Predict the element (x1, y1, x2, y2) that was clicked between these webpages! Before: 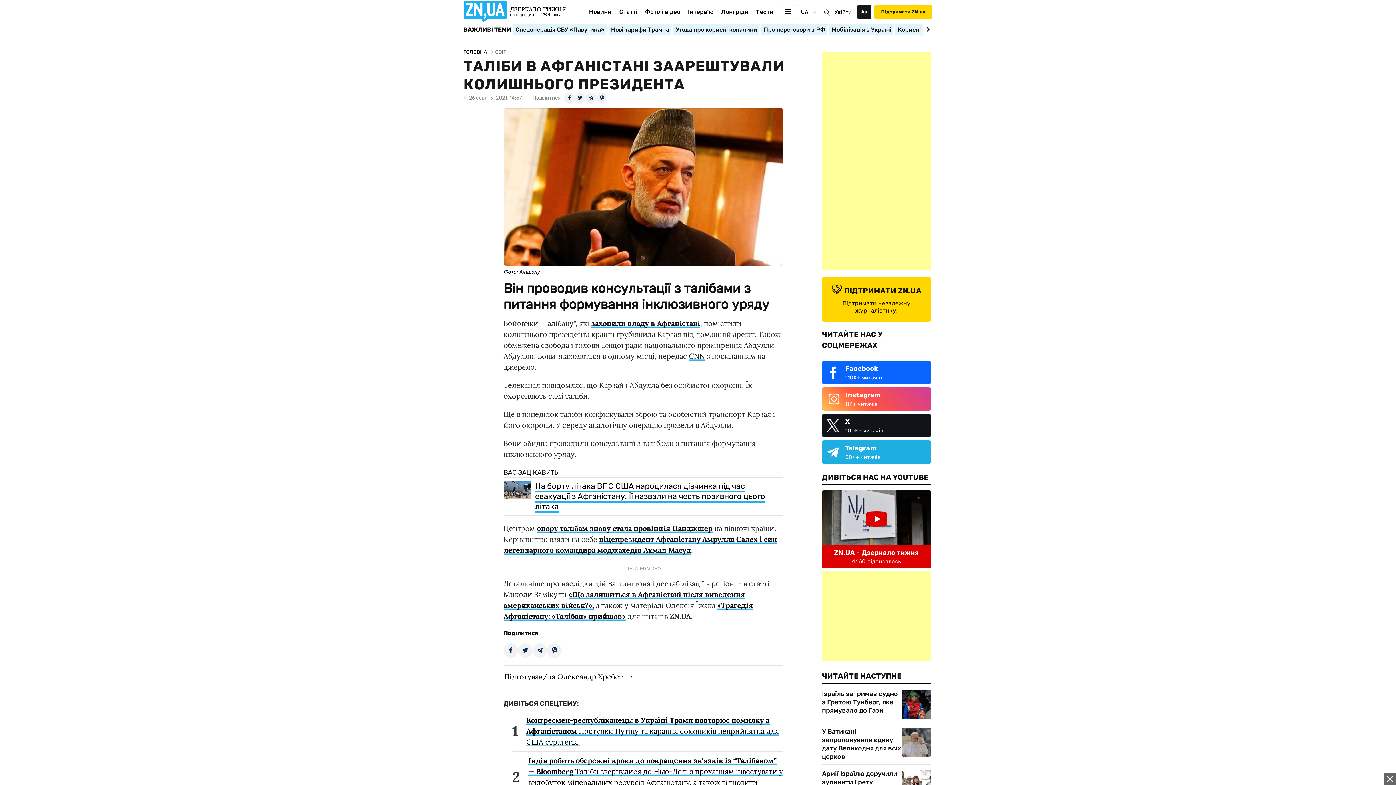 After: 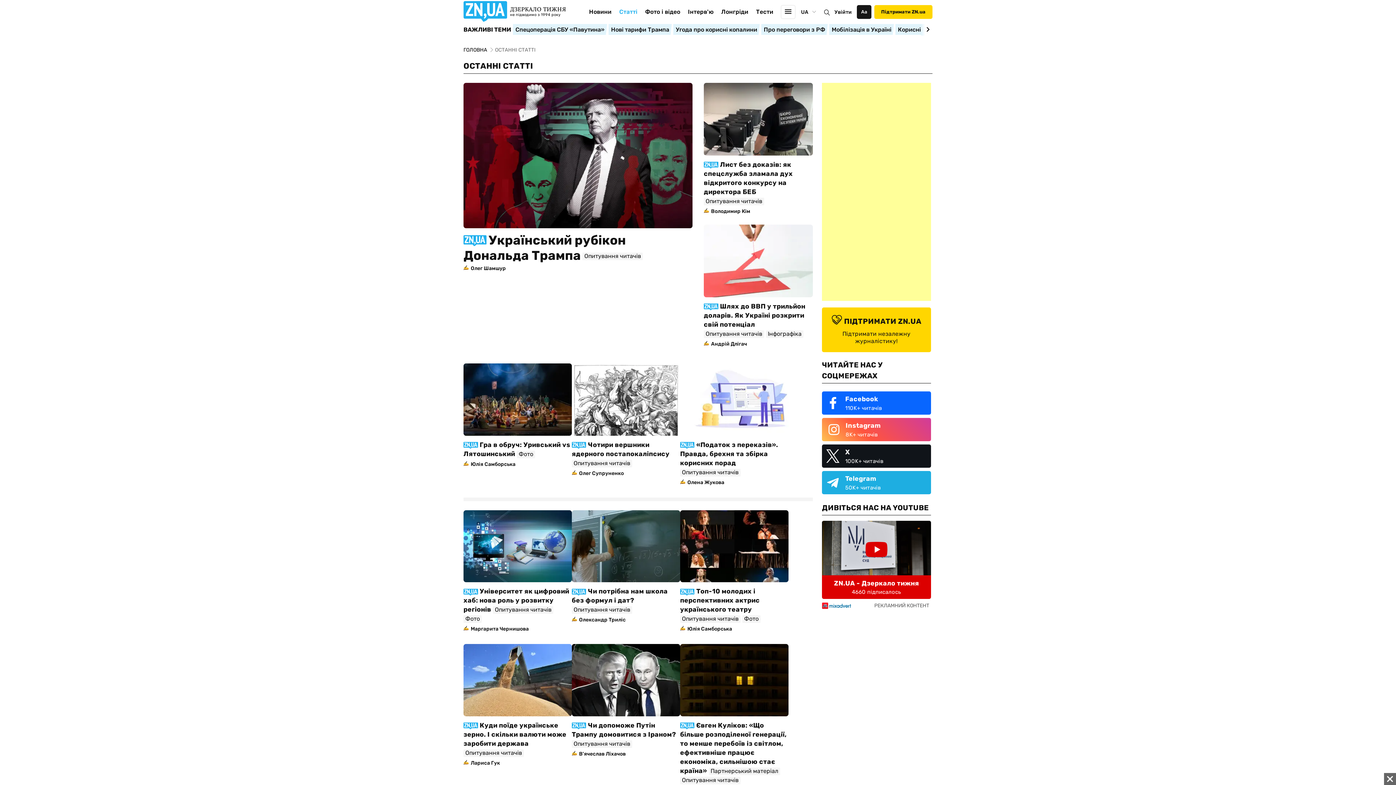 Action: label: Статті bbox: (619, 8, 637, 26)